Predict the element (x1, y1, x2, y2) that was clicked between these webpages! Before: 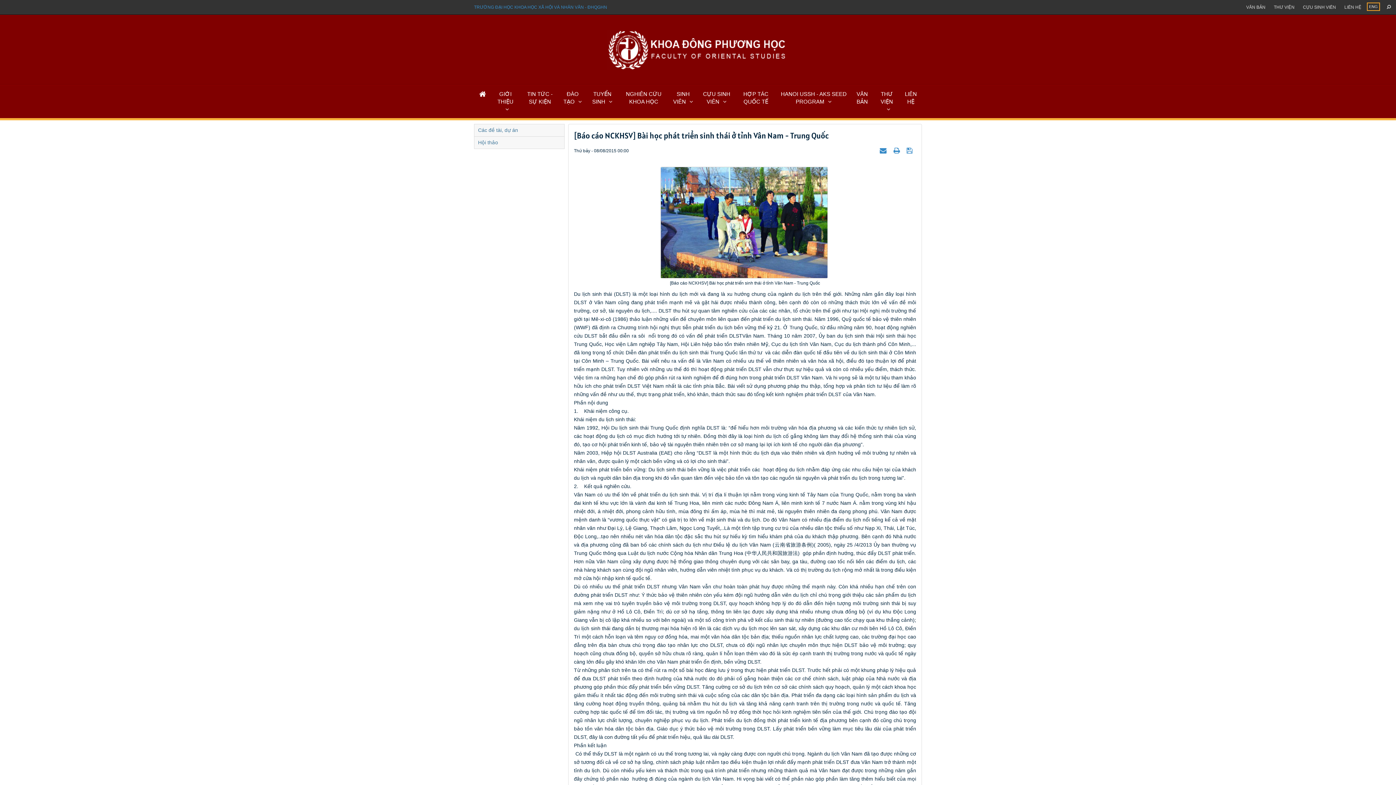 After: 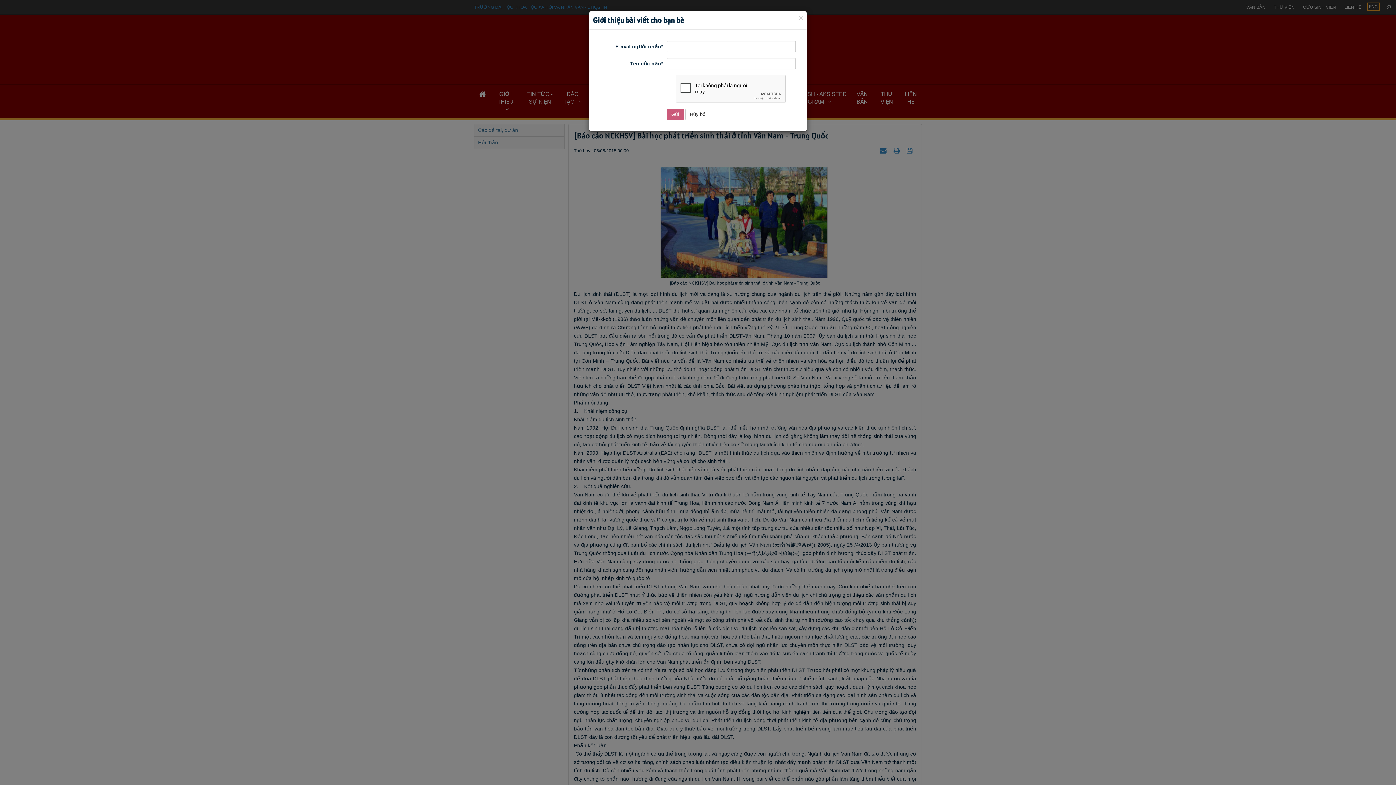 Action: label:   bbox: (880, 147, 888, 153)